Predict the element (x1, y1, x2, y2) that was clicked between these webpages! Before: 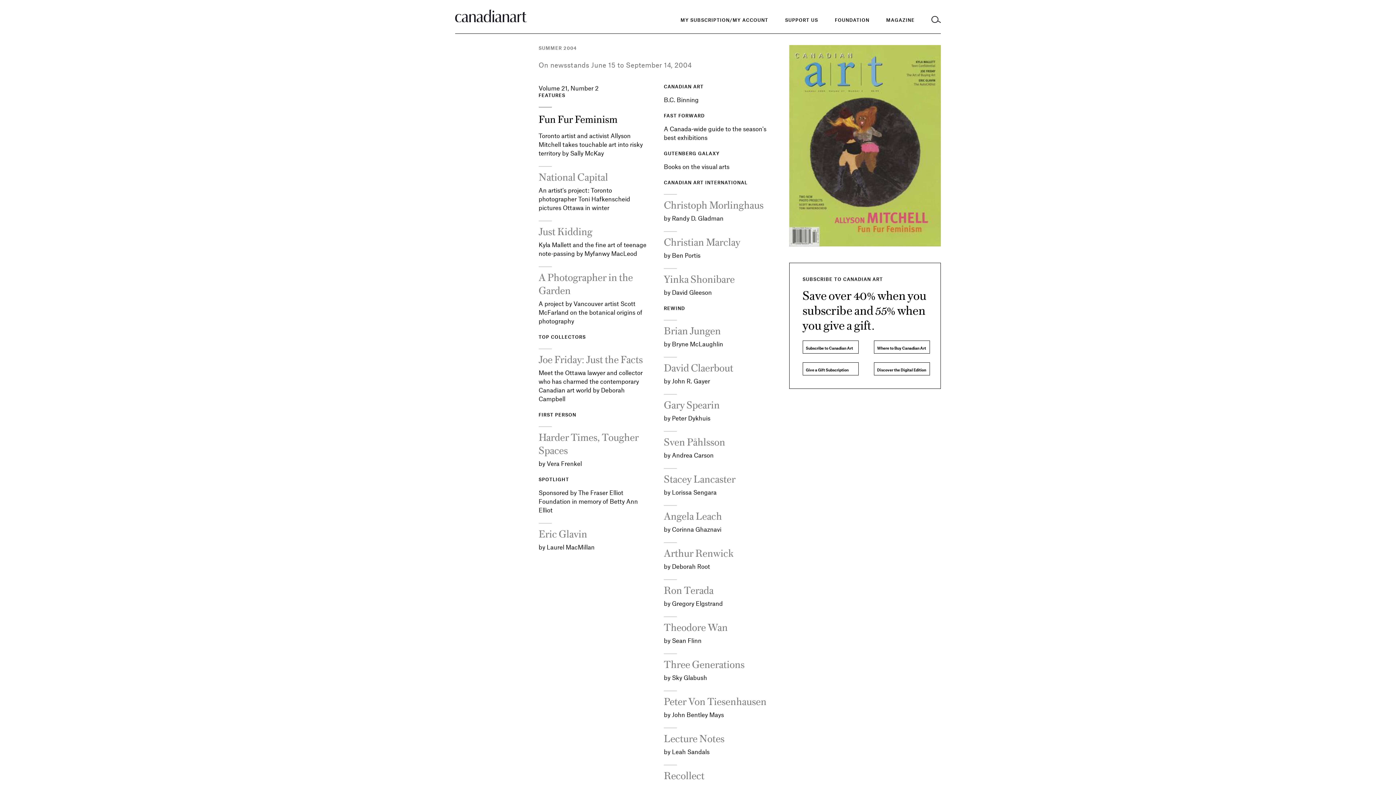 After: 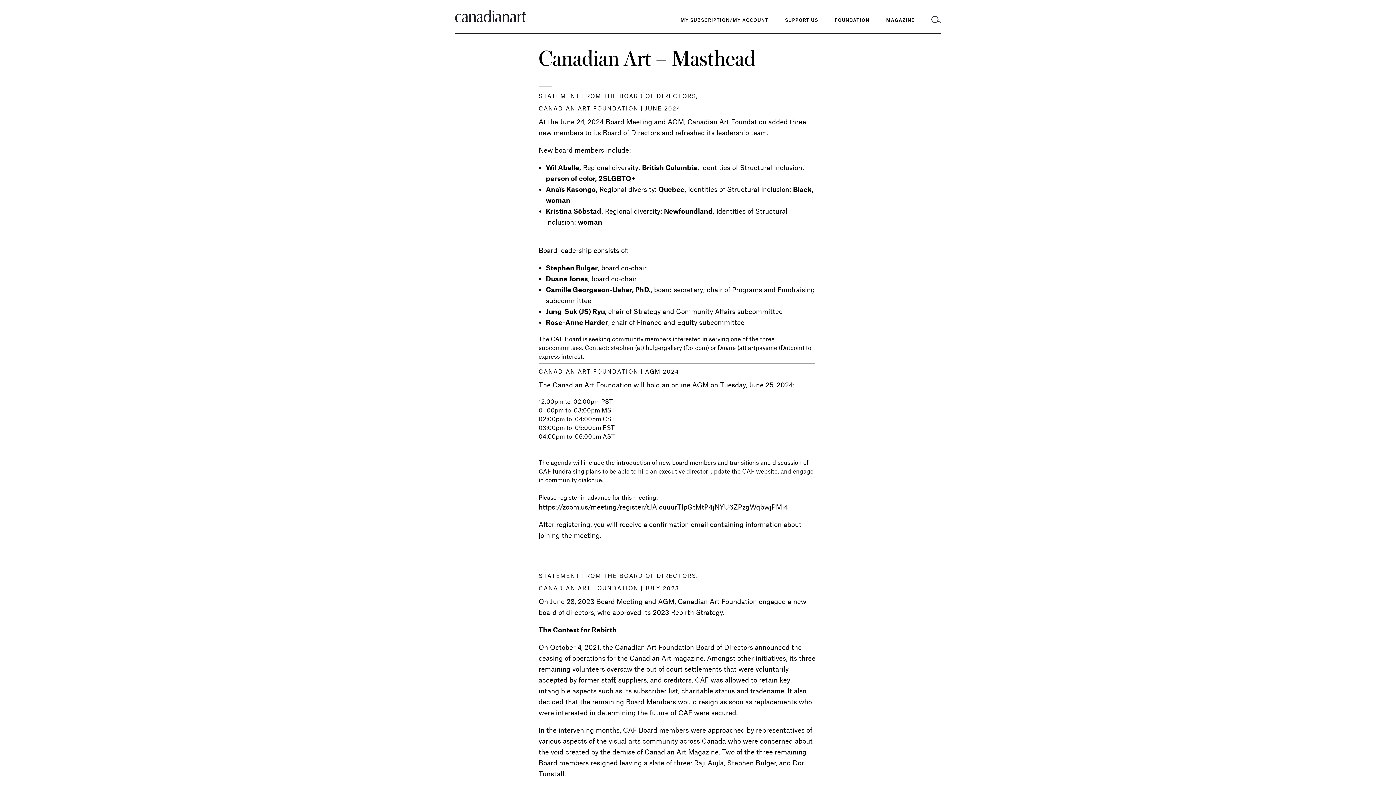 Action: bbox: (455, 9, 698, 22)